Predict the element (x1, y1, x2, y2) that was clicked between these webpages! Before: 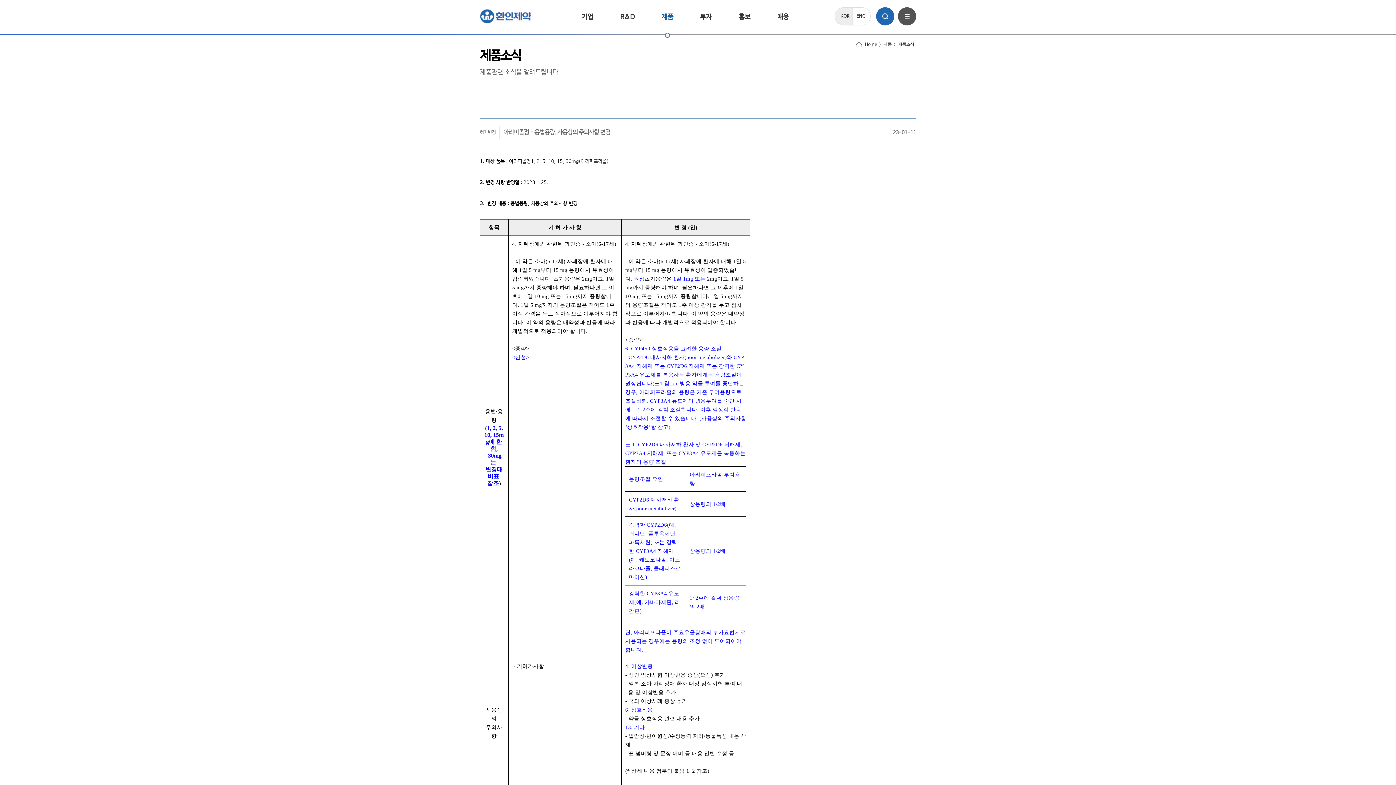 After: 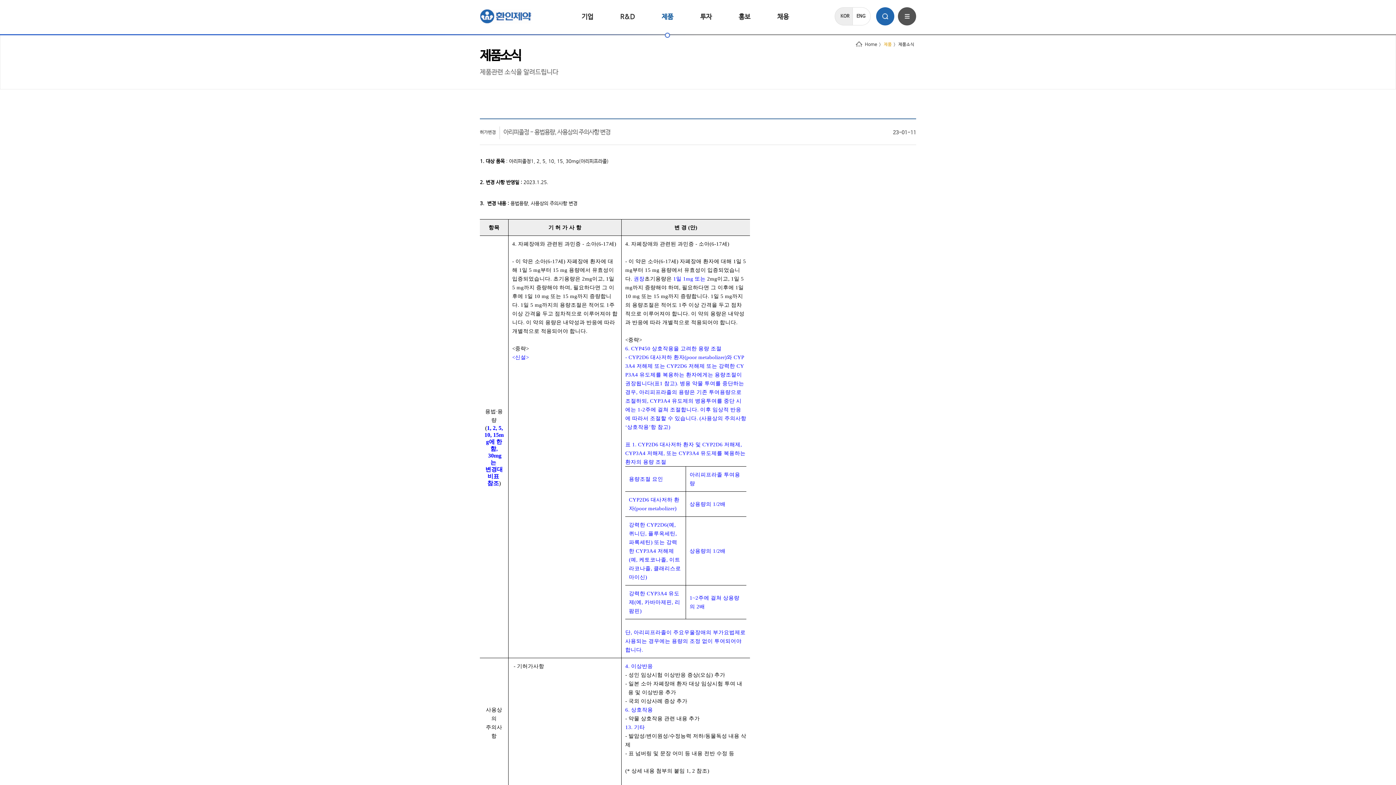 Action: label: 제품 bbox: (884, 42, 892, 47)